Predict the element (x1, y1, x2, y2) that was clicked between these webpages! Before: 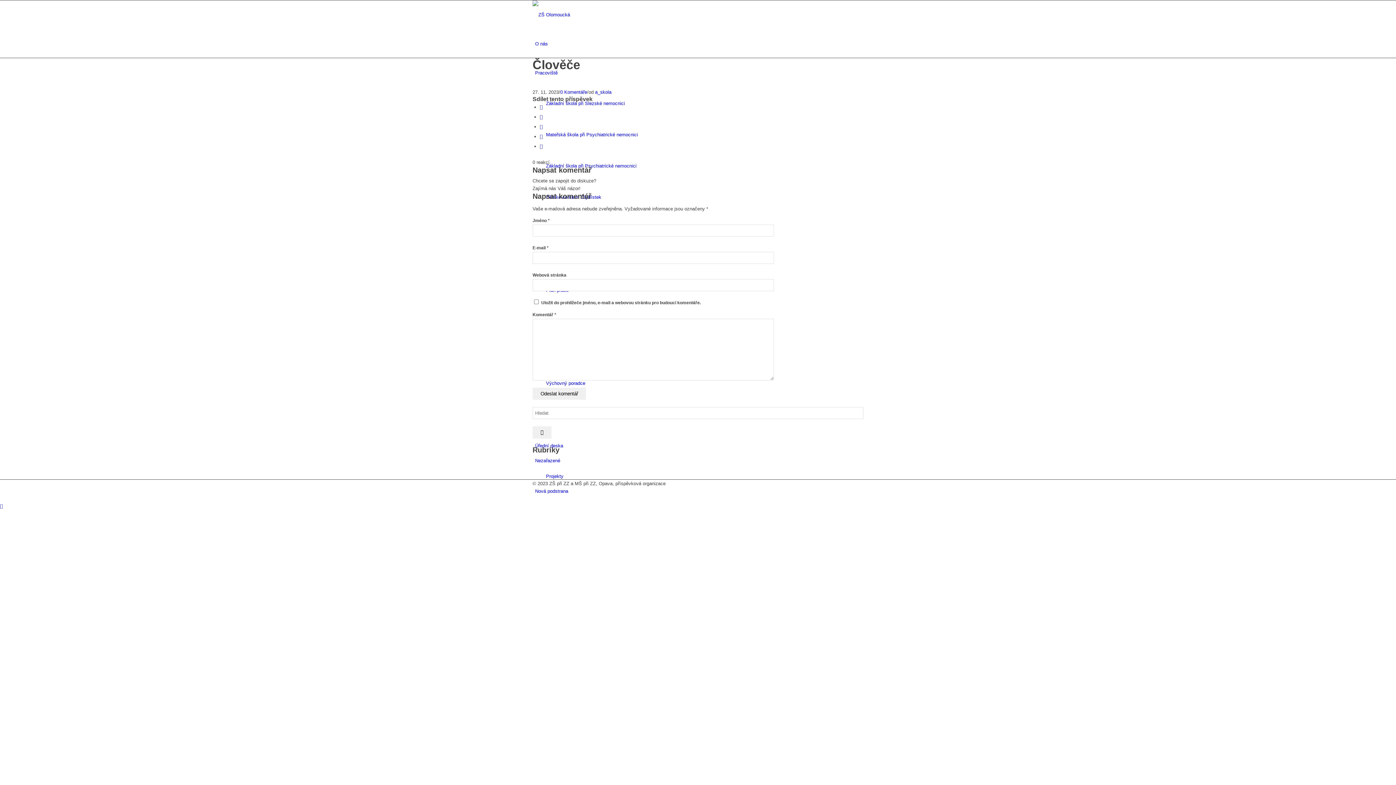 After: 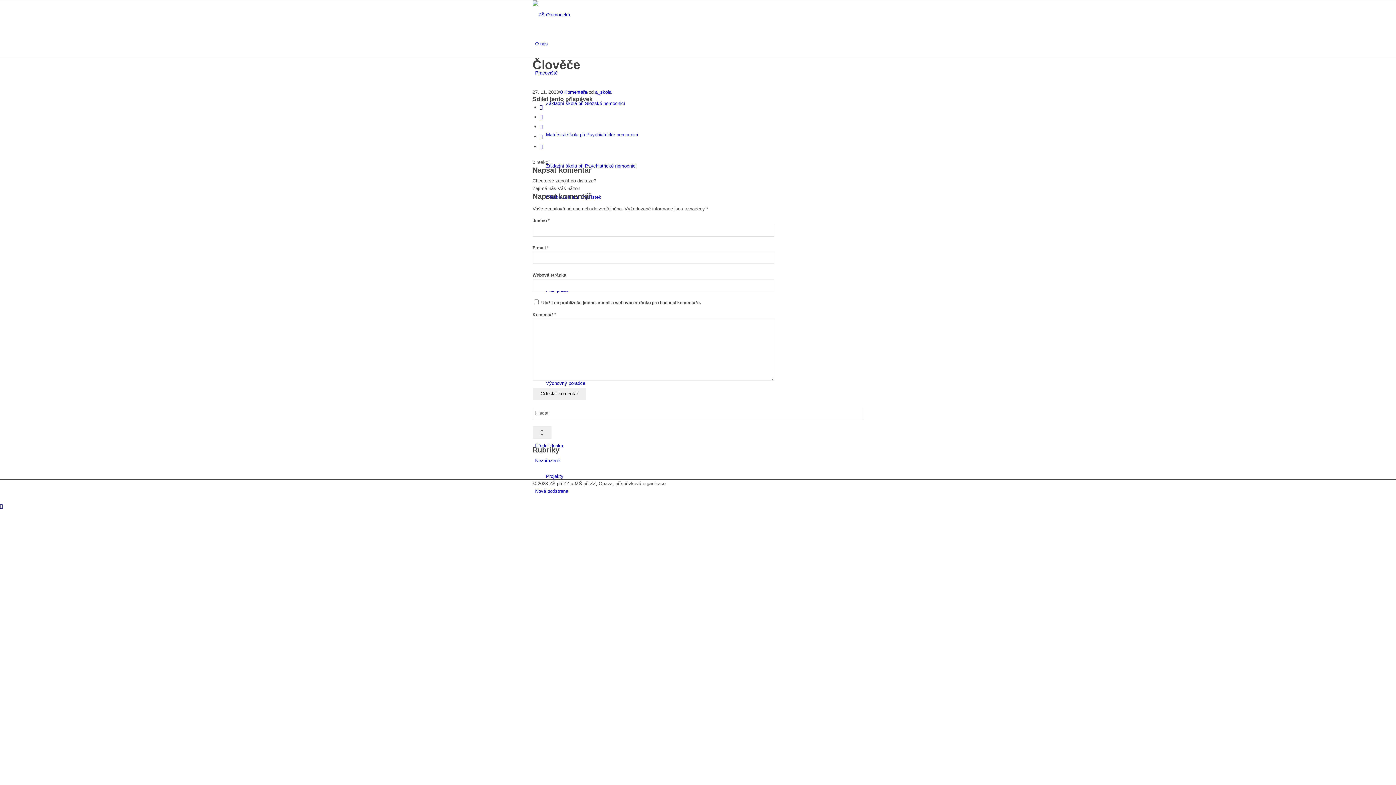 Action: bbox: (540, 124, 542, 129) label: Share on WhatsApp